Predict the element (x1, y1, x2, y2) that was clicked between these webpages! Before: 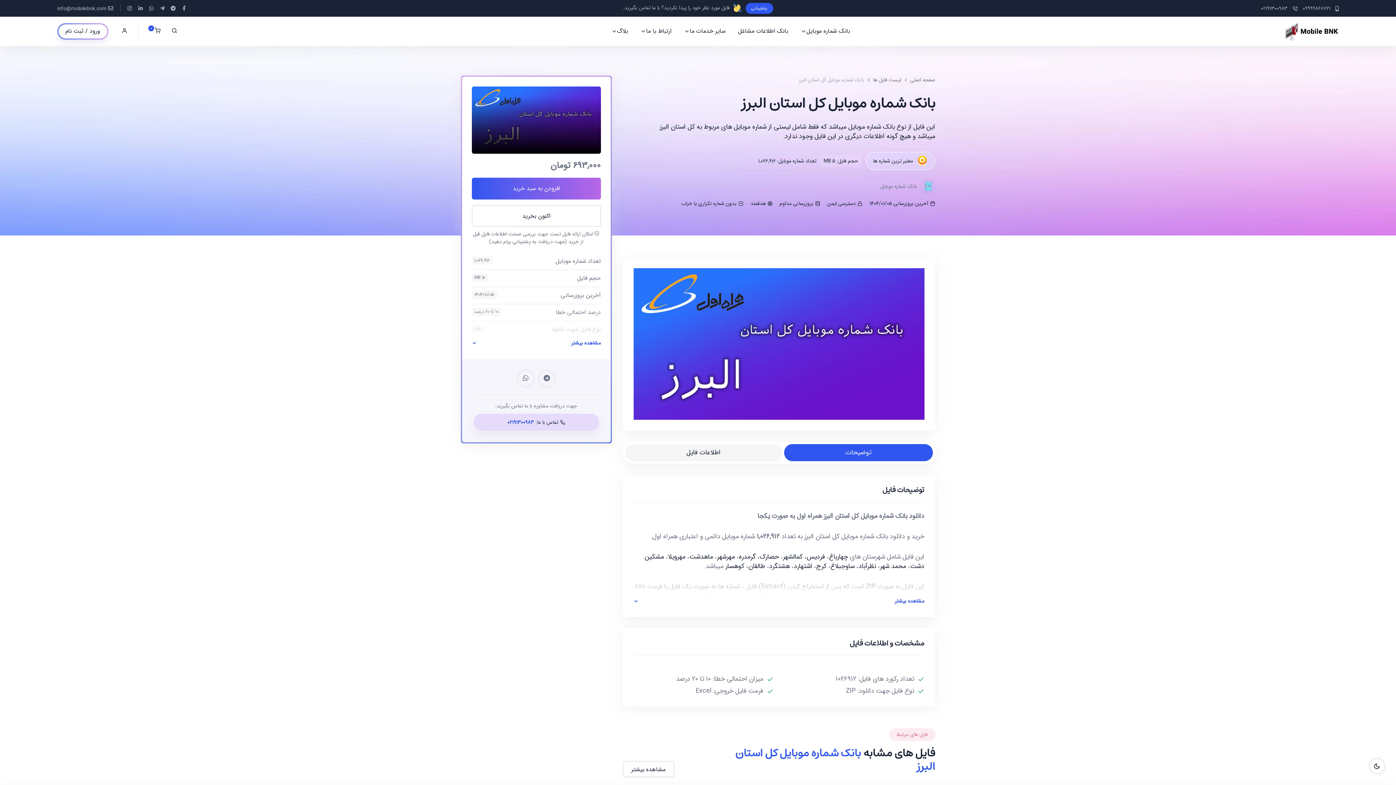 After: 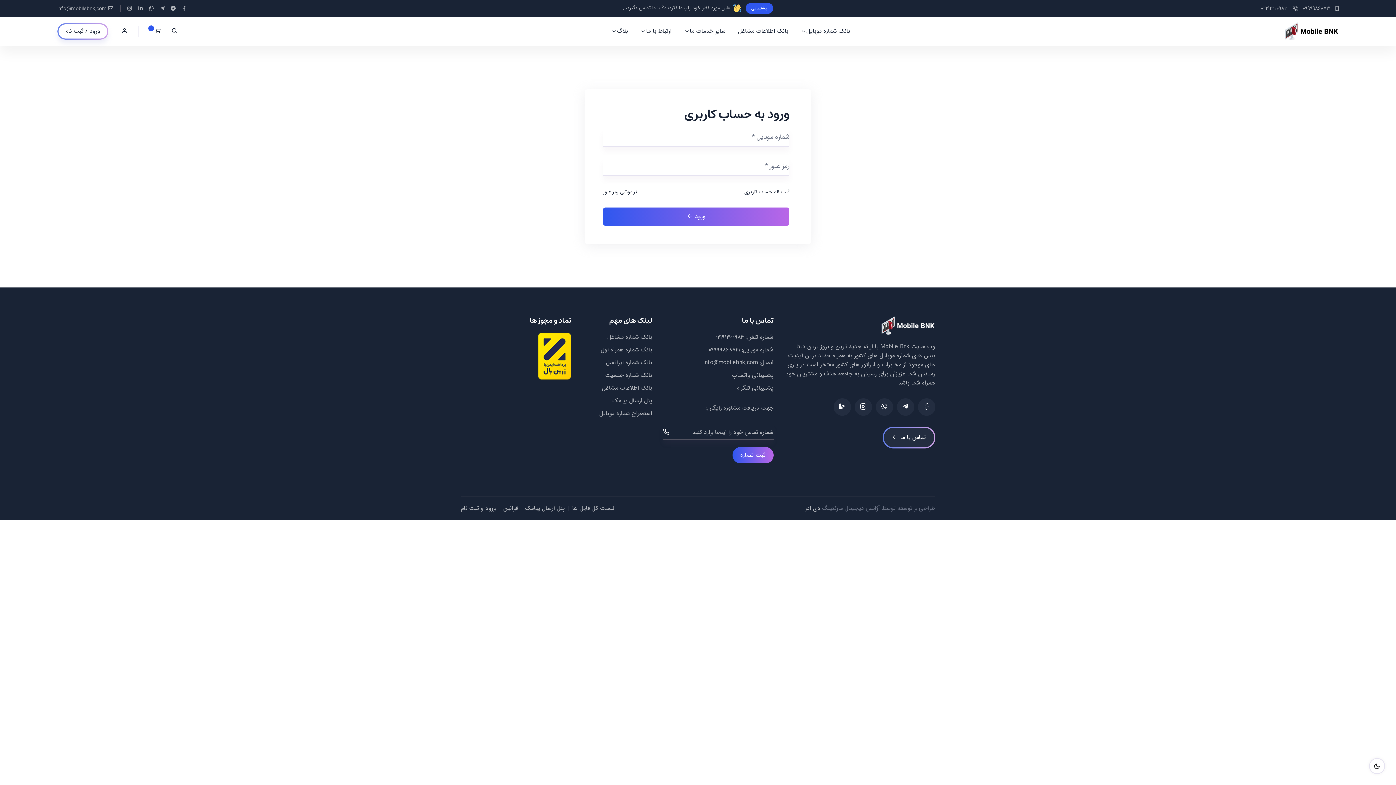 Action: bbox: (118, 26, 127, 35)